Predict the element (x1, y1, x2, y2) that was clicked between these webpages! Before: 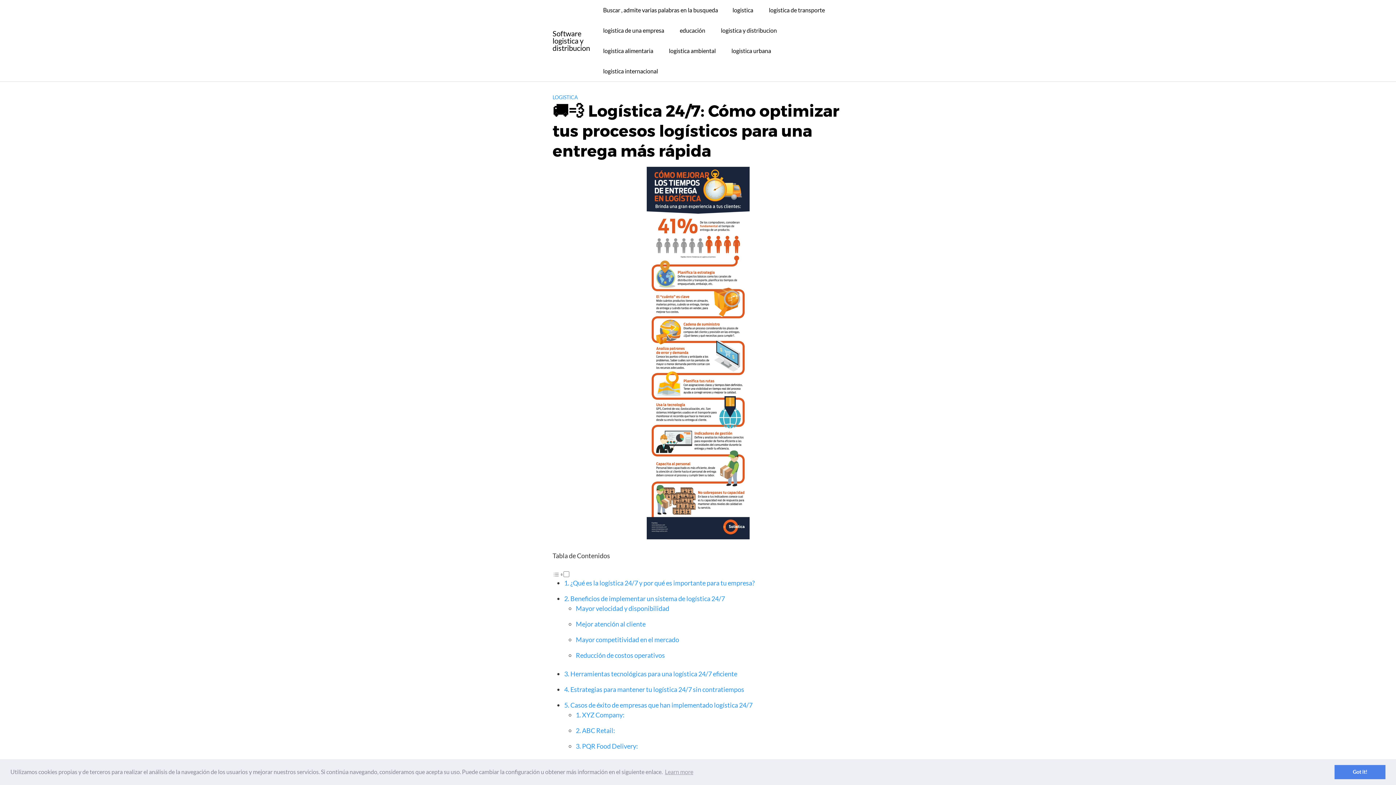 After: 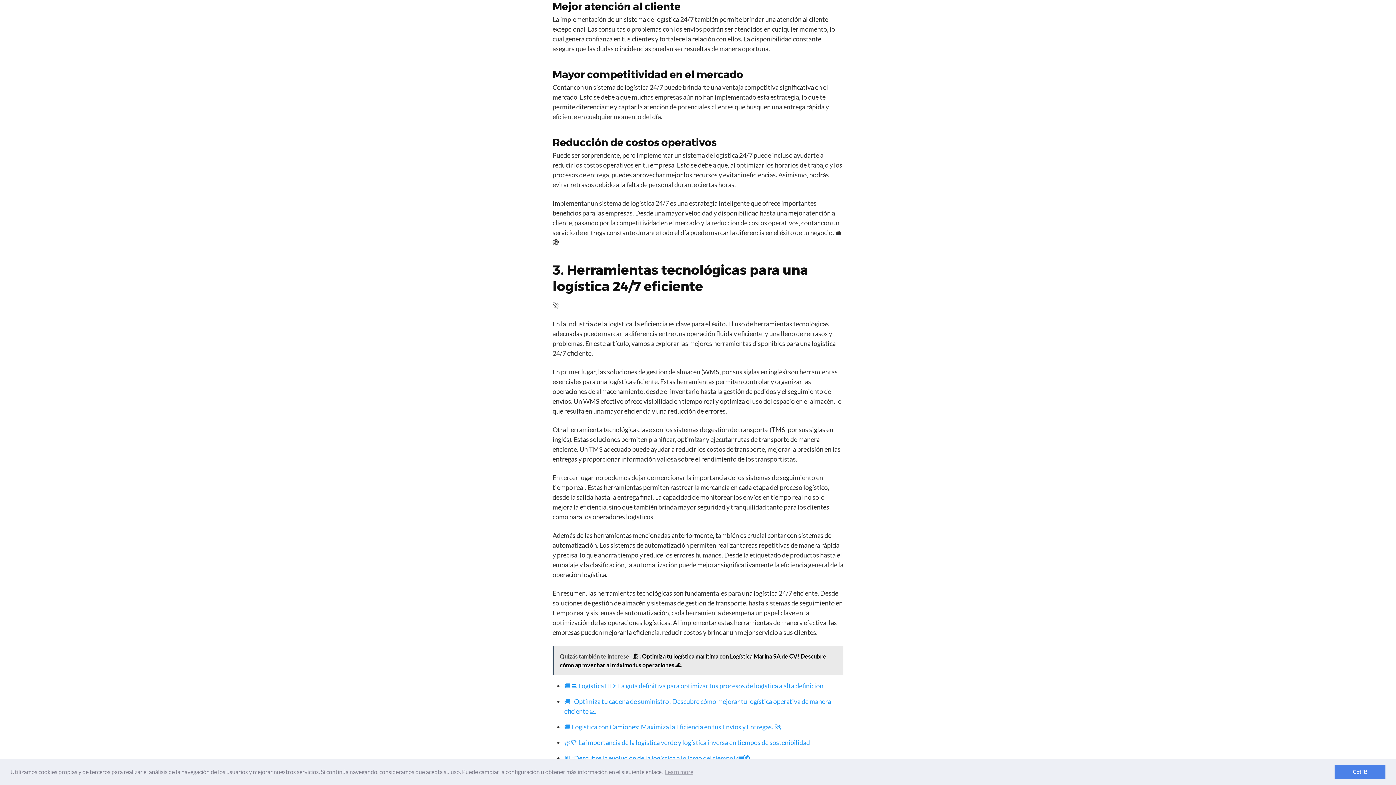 Action: label: Mejor atención al cliente bbox: (576, 620, 645, 628)